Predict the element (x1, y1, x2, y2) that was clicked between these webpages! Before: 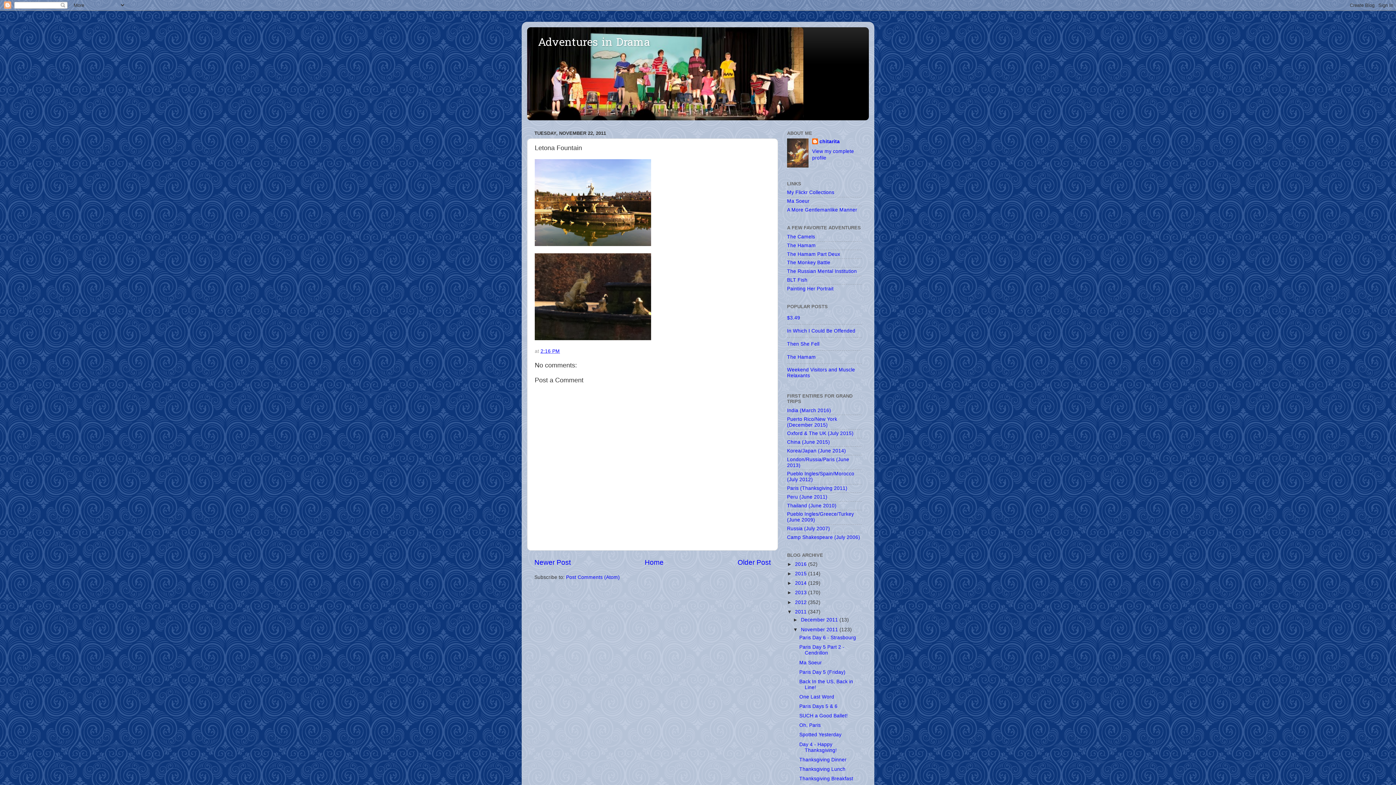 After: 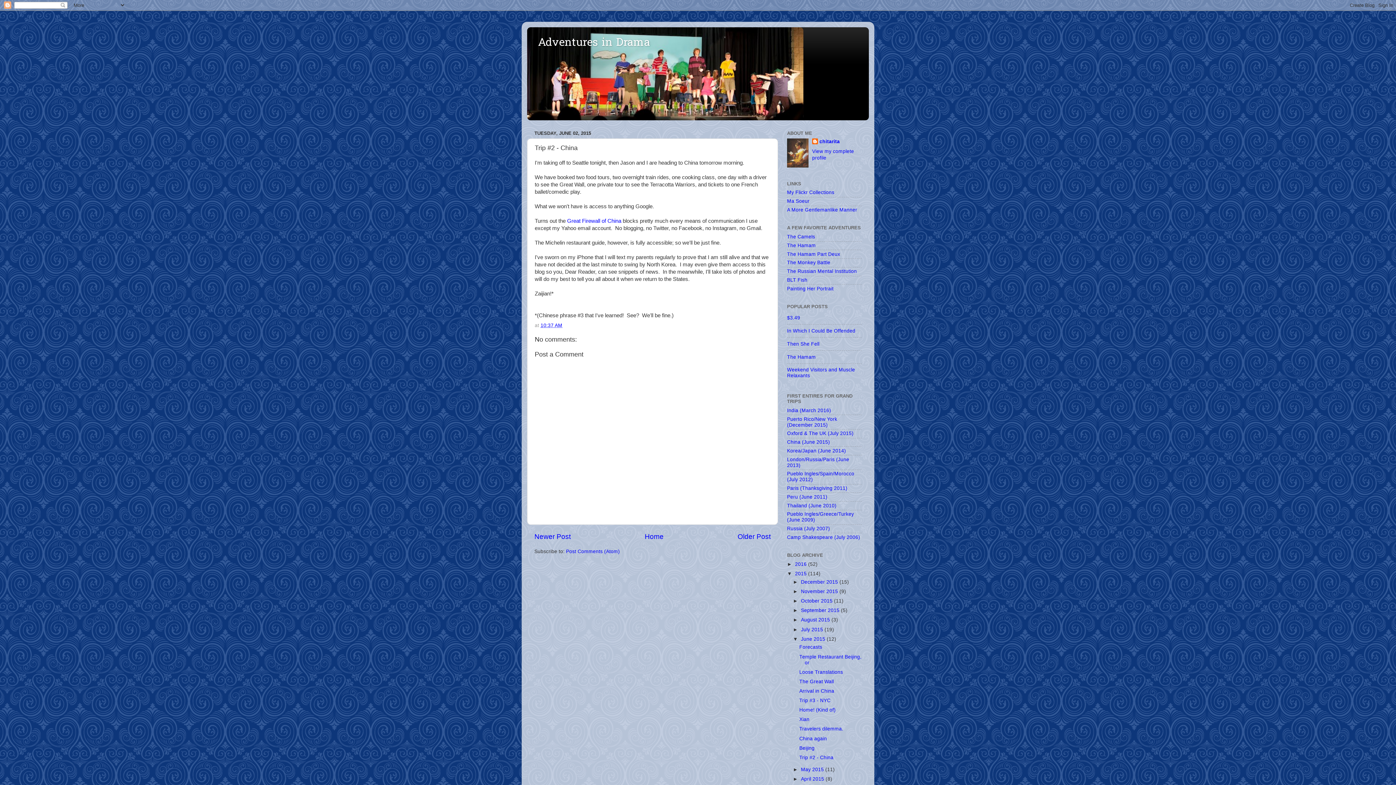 Action: bbox: (787, 439, 830, 445) label: China (June 2015)